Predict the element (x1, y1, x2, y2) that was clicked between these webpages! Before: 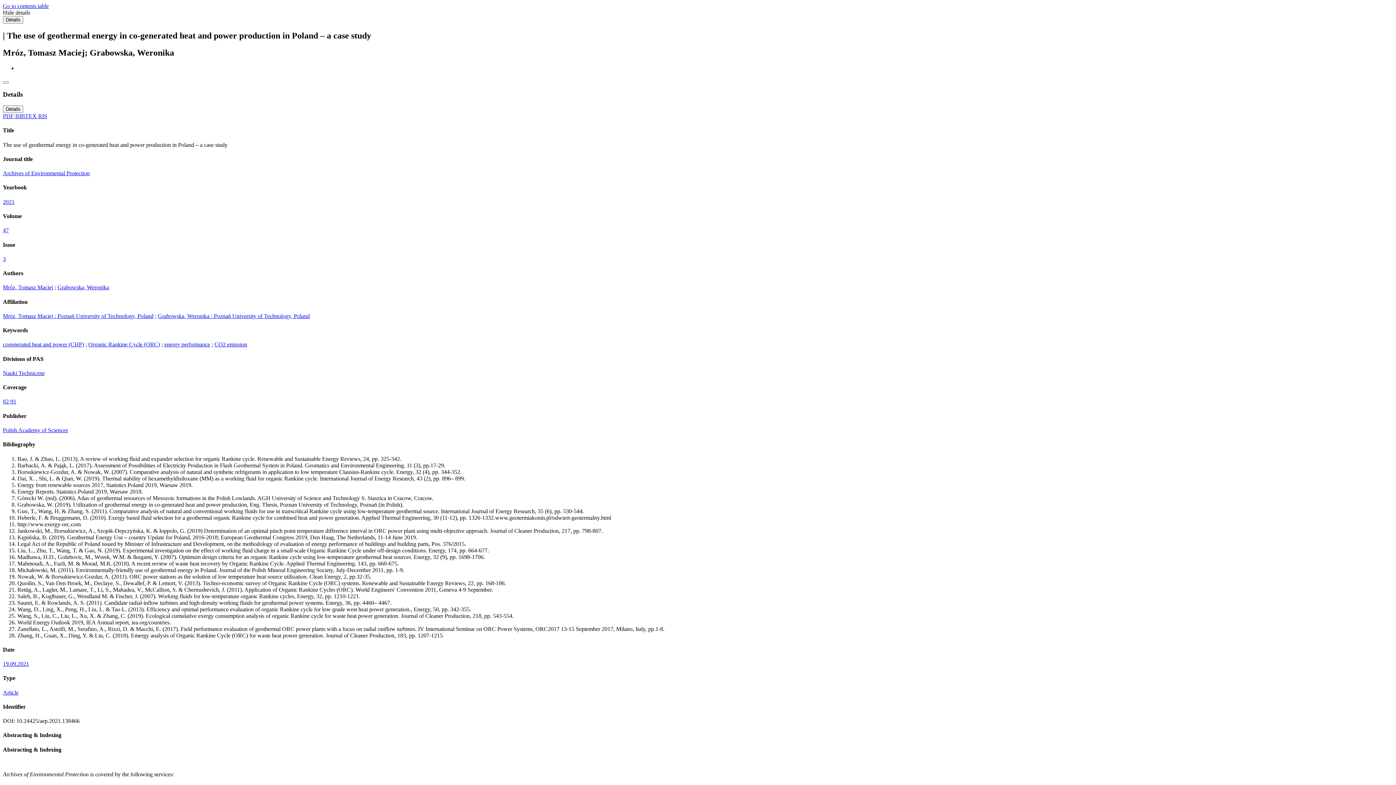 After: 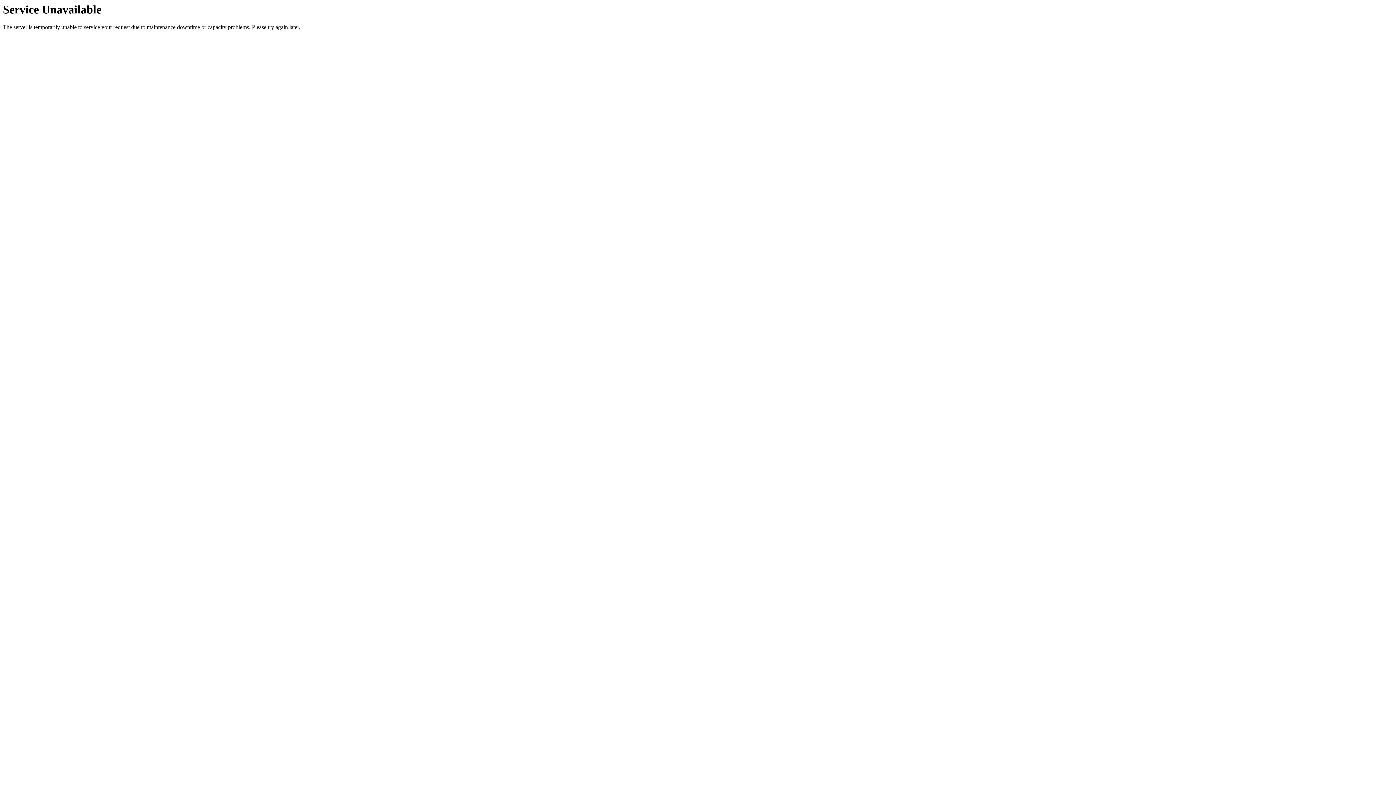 Action: bbox: (2, 341, 84, 347) label: cogenerated heat and power (CHP)